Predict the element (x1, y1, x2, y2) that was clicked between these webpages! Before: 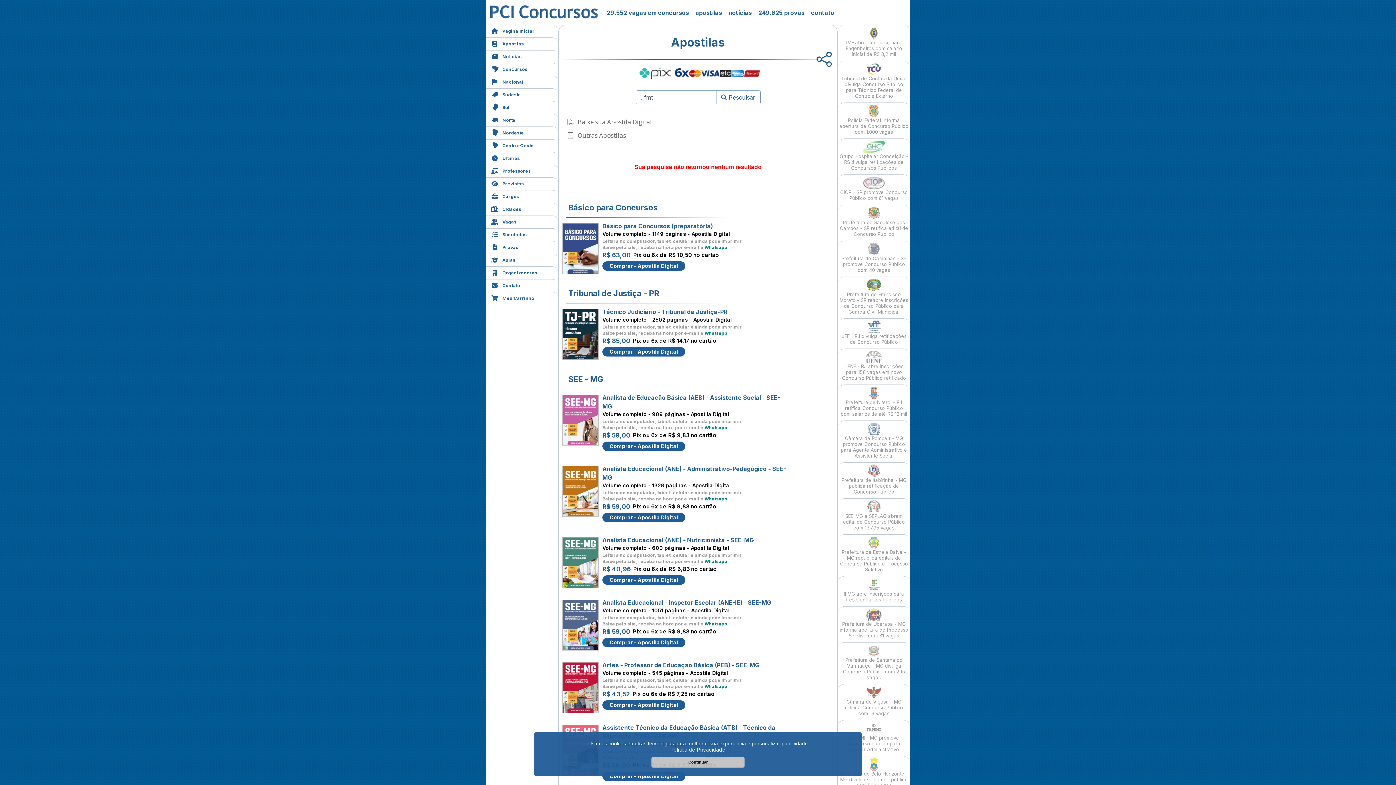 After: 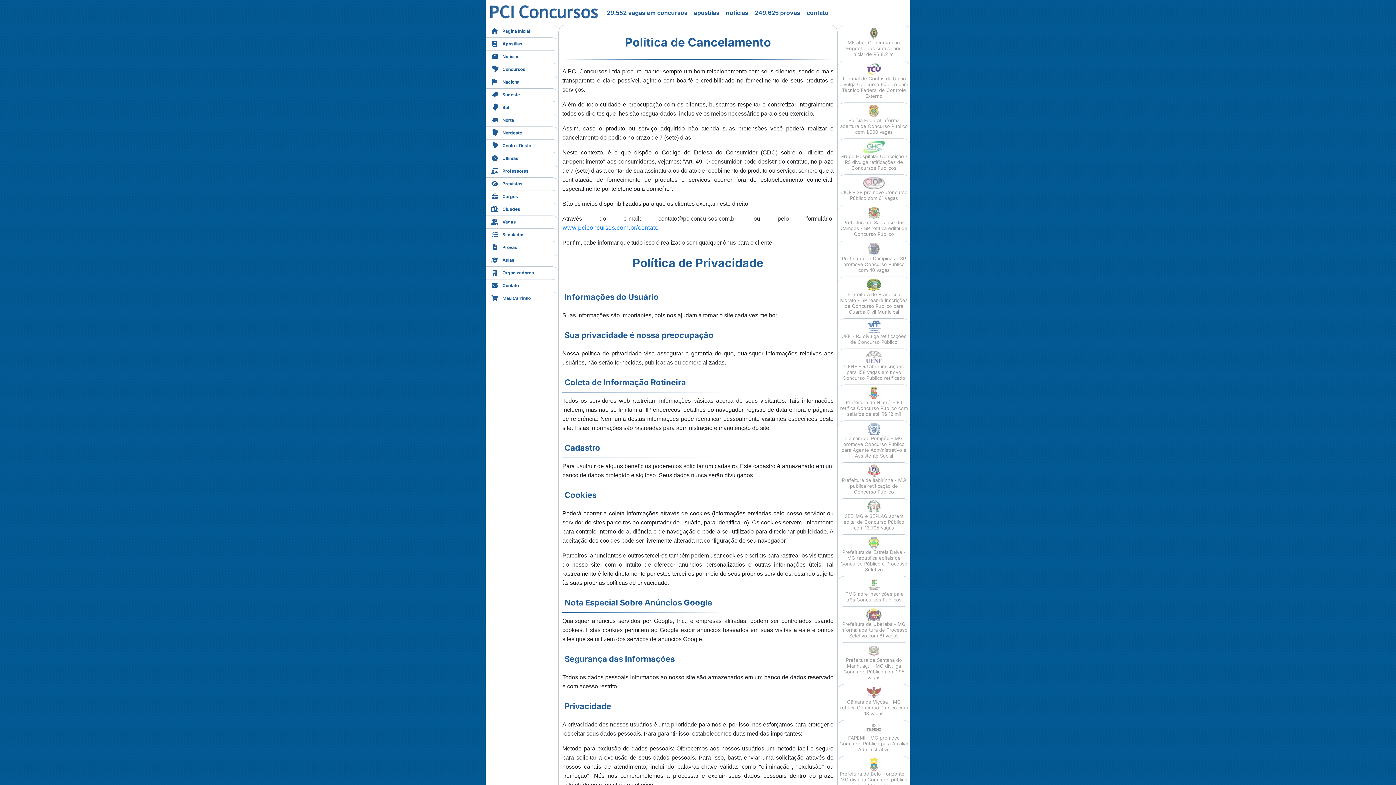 Action: bbox: (670, 747, 725, 753) label: Política de Privacidade